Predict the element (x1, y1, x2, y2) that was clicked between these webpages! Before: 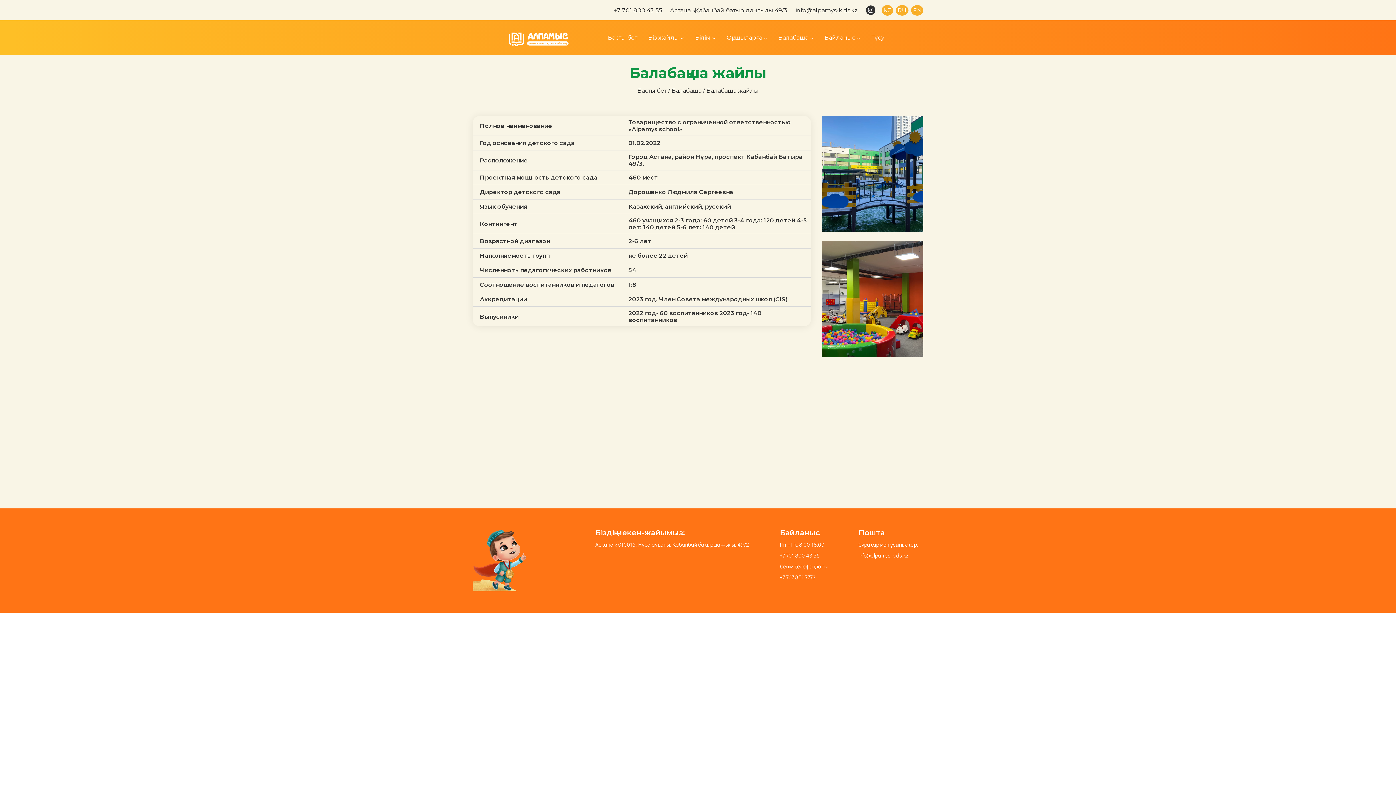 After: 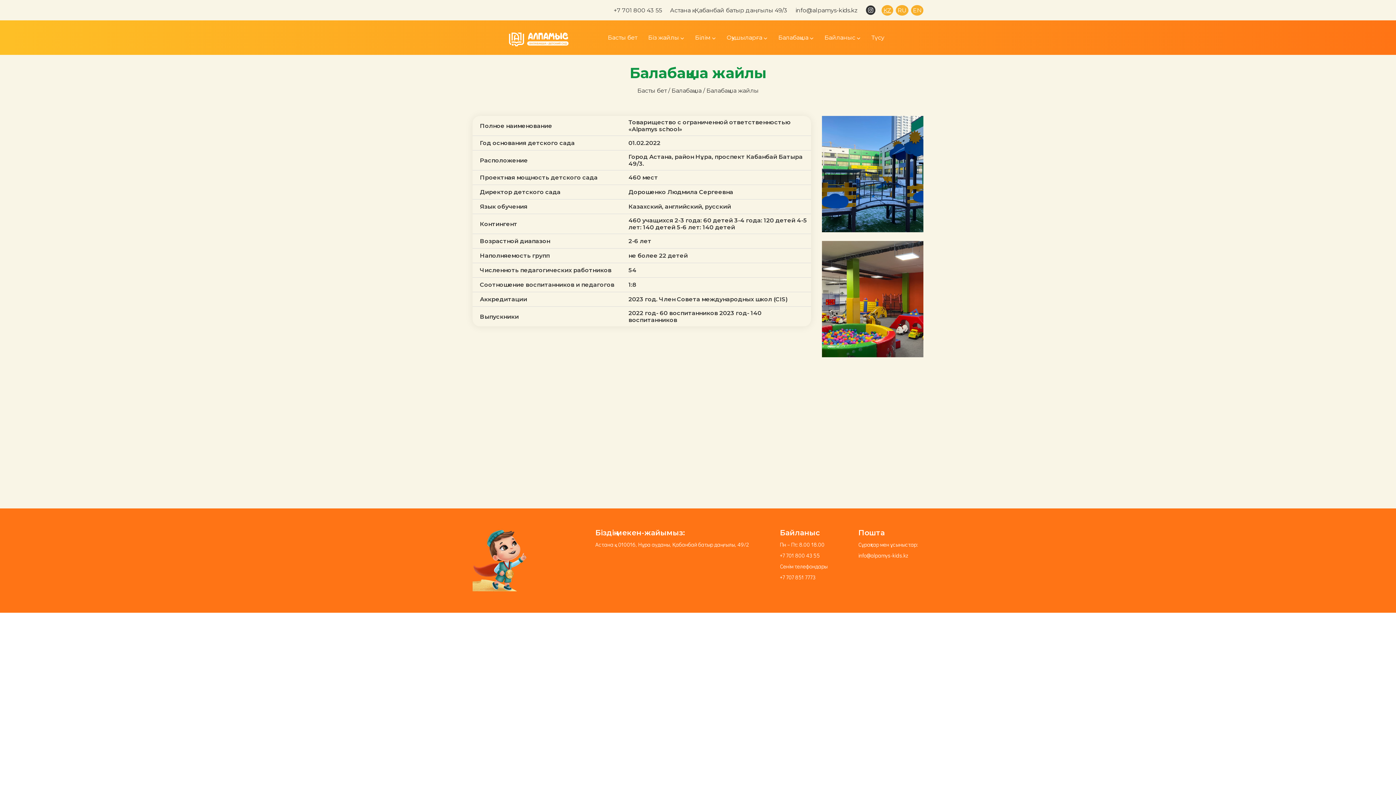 Action: label: KZ bbox: (881, 4, 893, 15)